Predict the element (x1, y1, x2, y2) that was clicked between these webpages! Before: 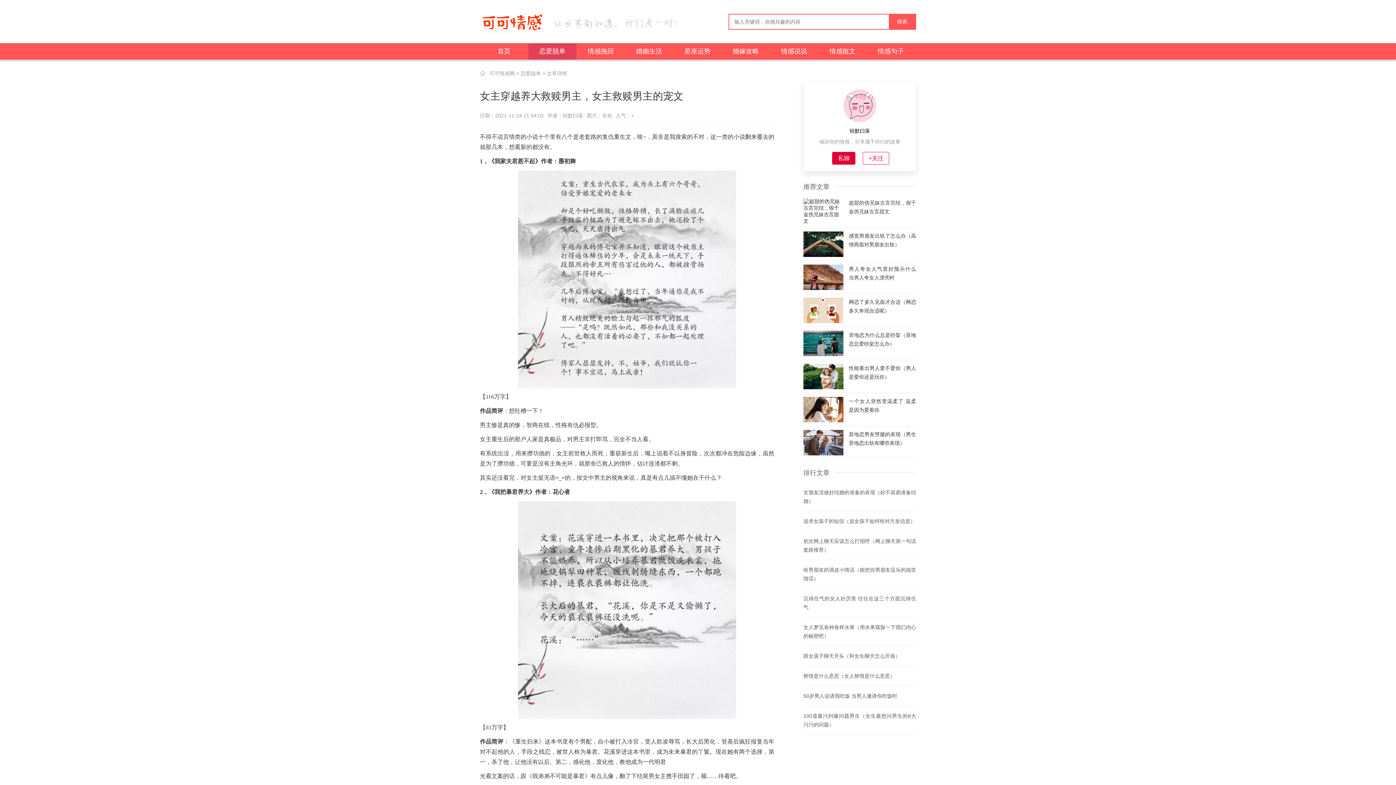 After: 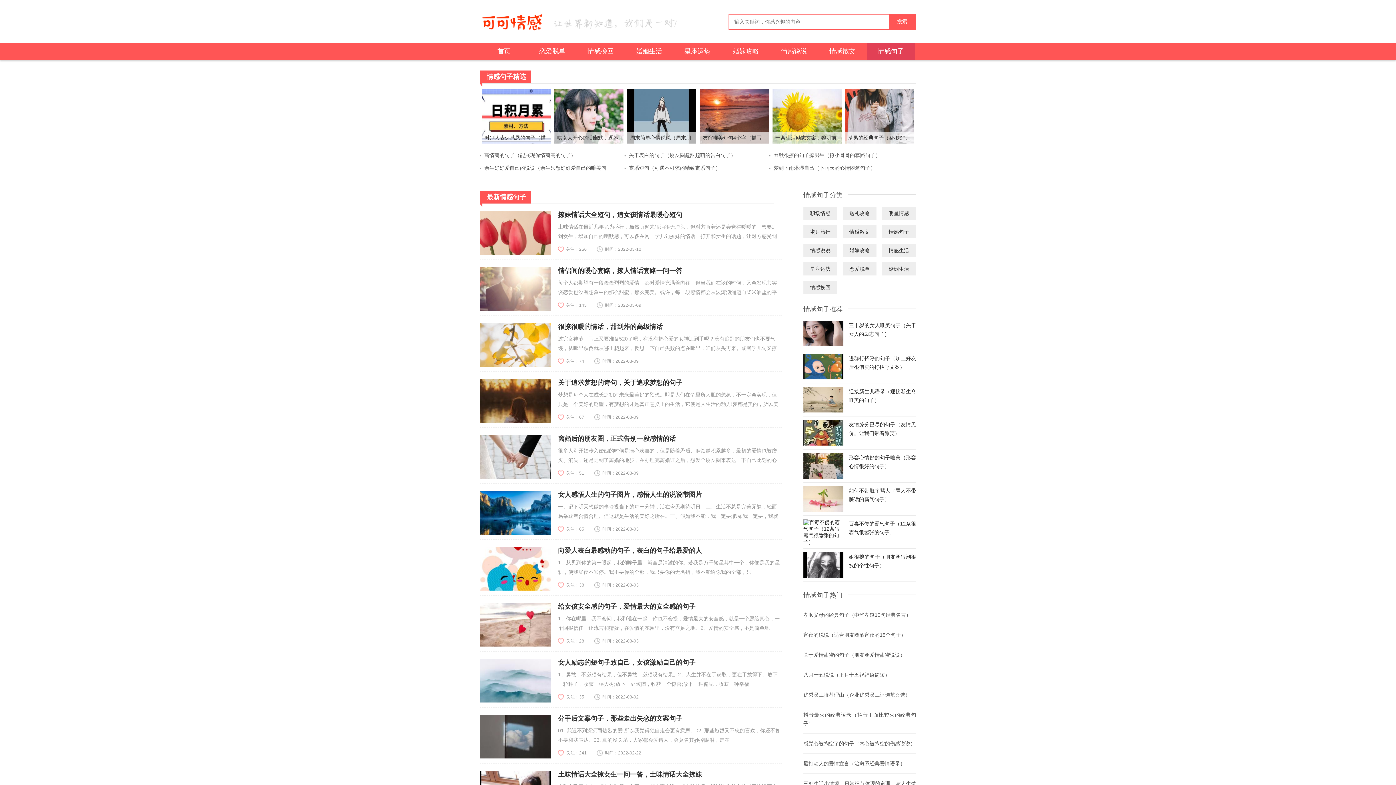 Action: bbox: (866, 43, 915, 59) label: 情感句子